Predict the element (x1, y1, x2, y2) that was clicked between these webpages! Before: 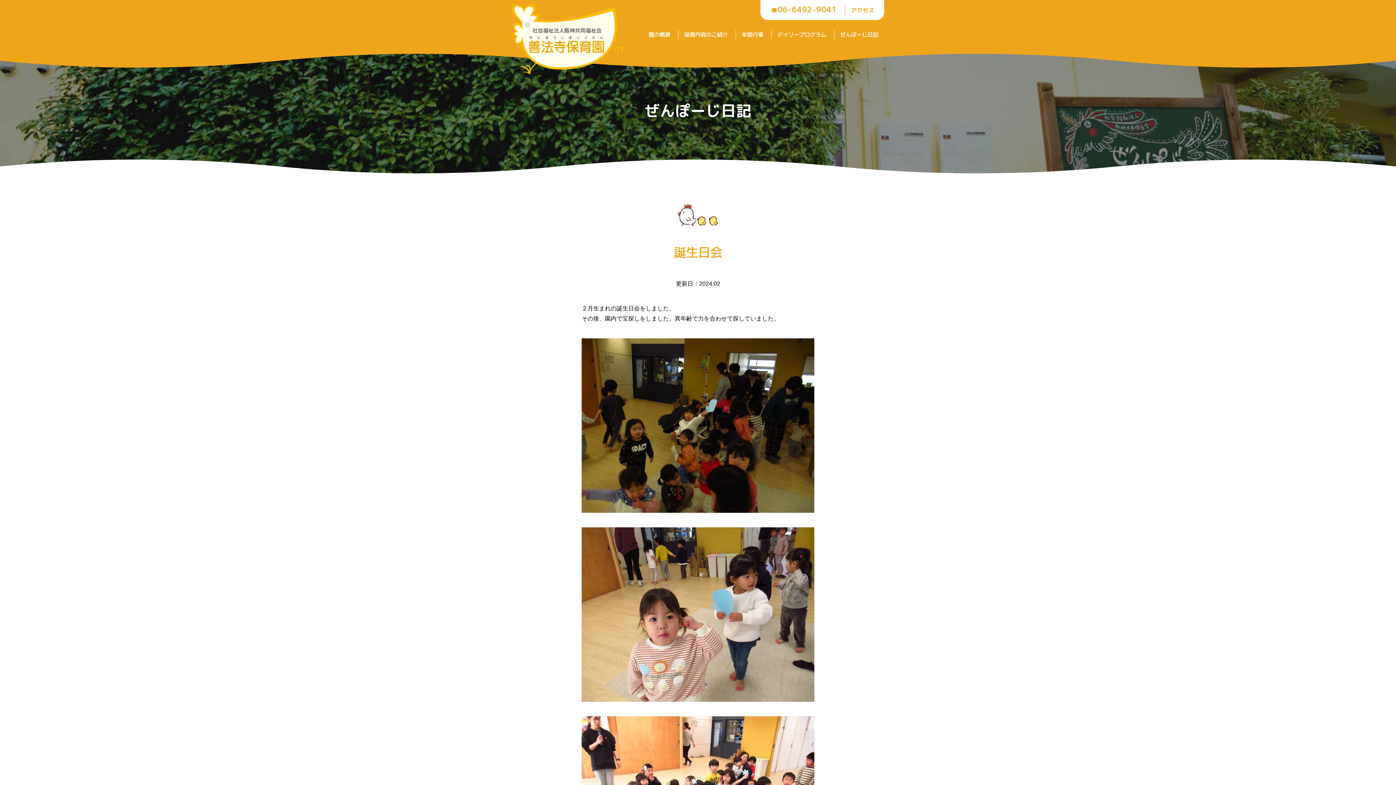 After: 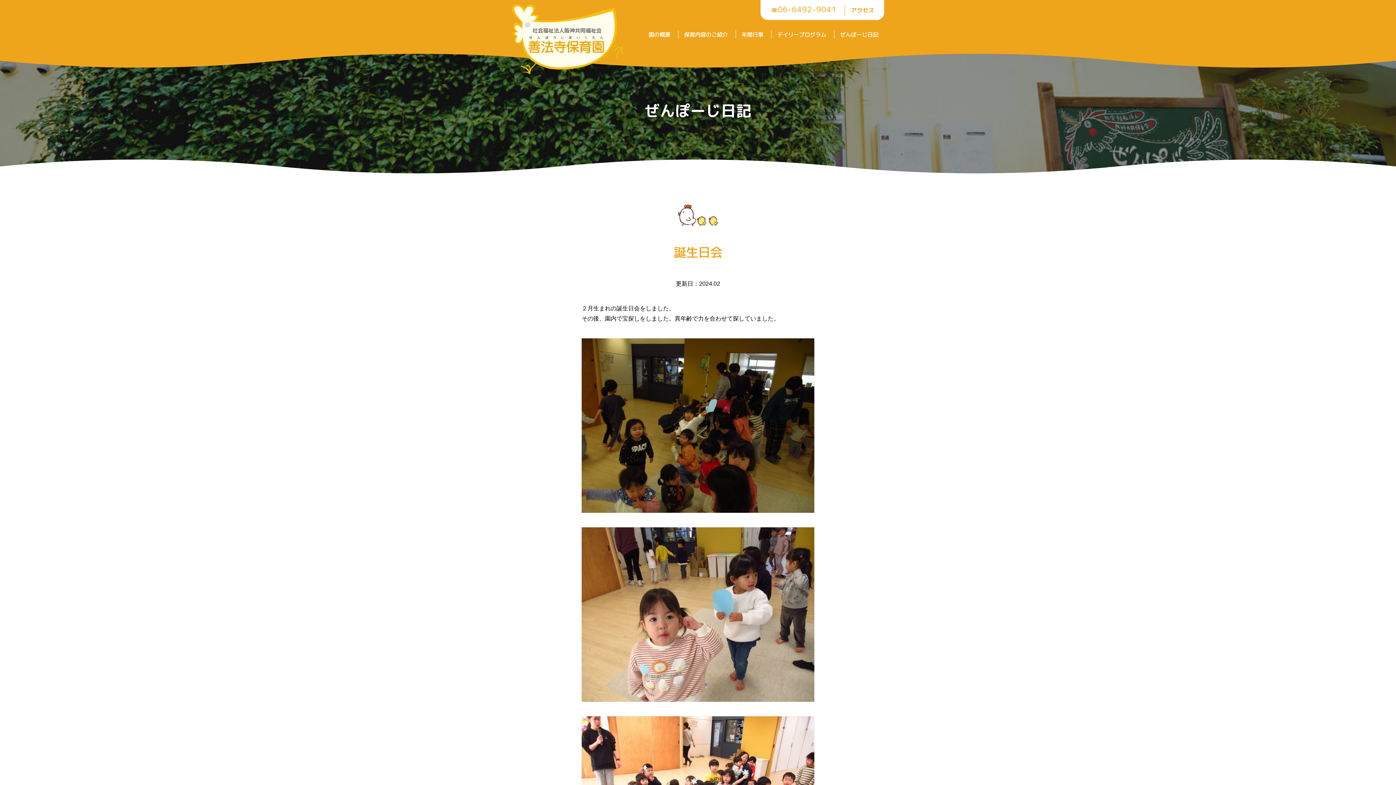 Action: label: ☎︎06-6492-9041 bbox: (771, 5, 836, 14)